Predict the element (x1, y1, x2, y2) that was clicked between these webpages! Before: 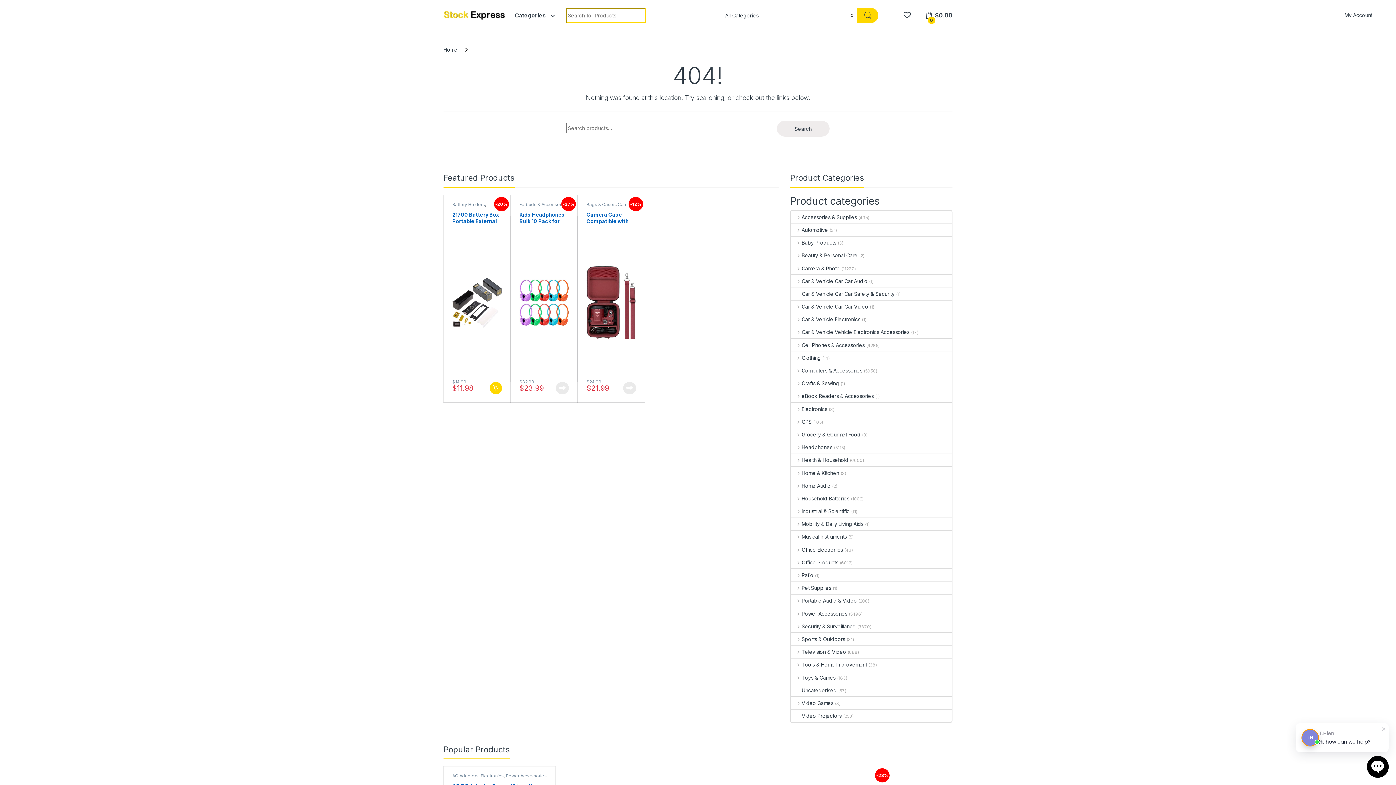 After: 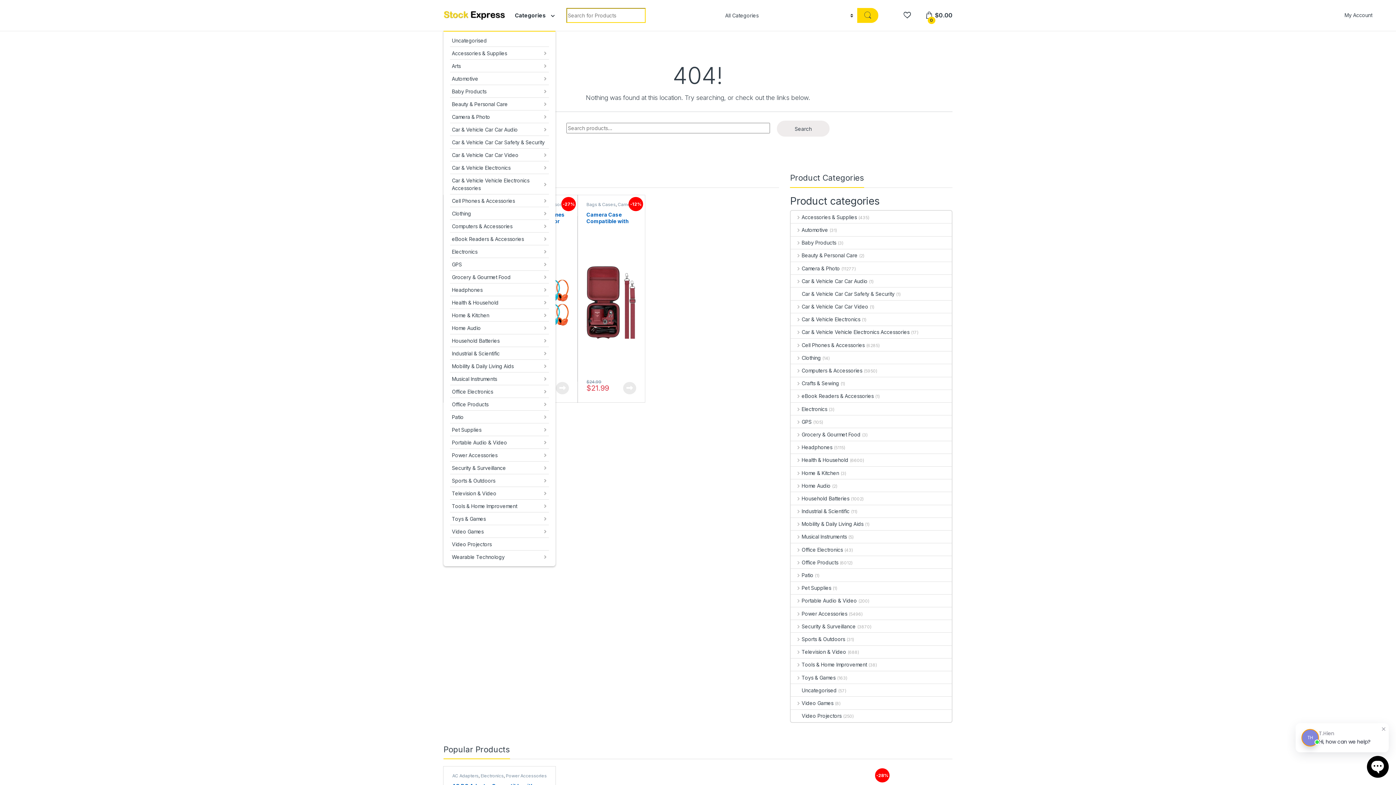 Action: label: Categories bbox: (505, 0, 555, 30)